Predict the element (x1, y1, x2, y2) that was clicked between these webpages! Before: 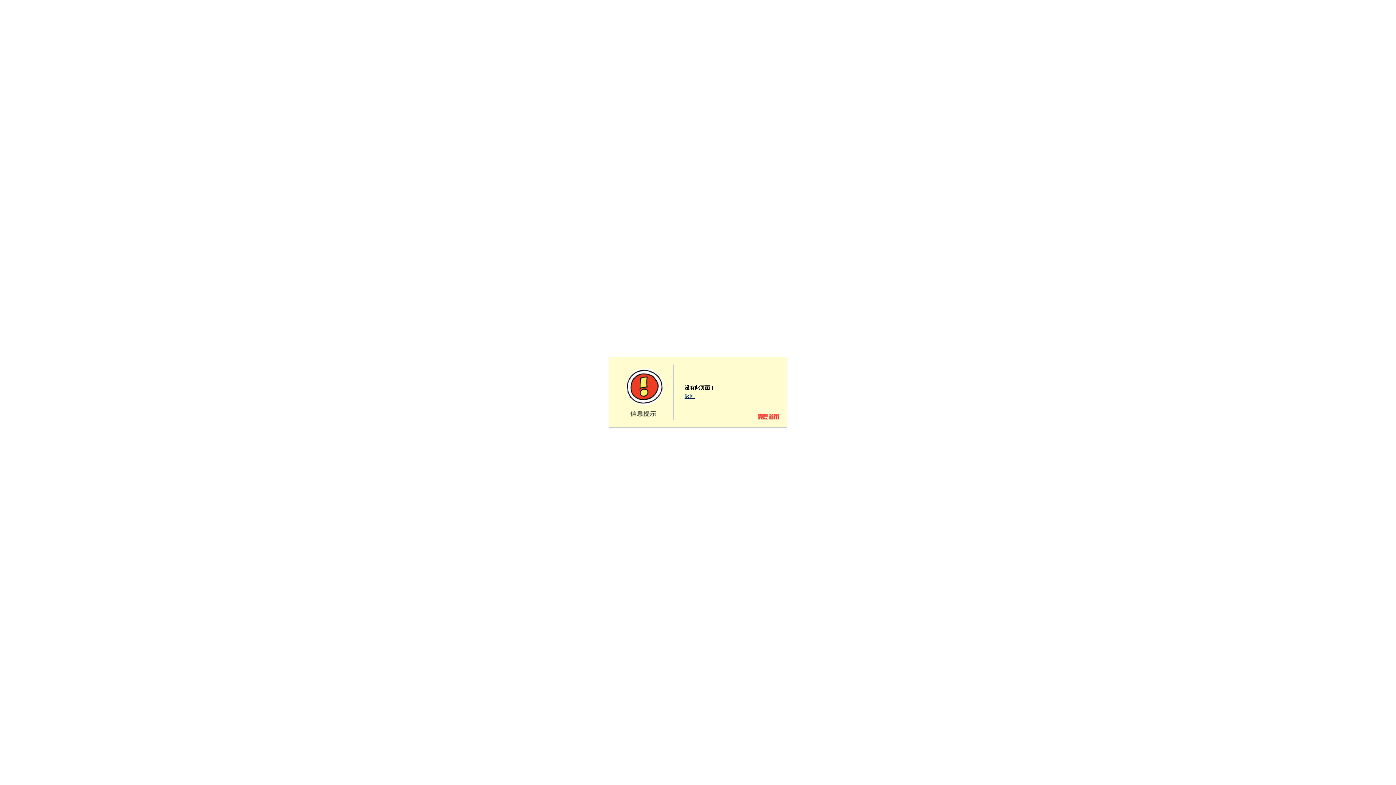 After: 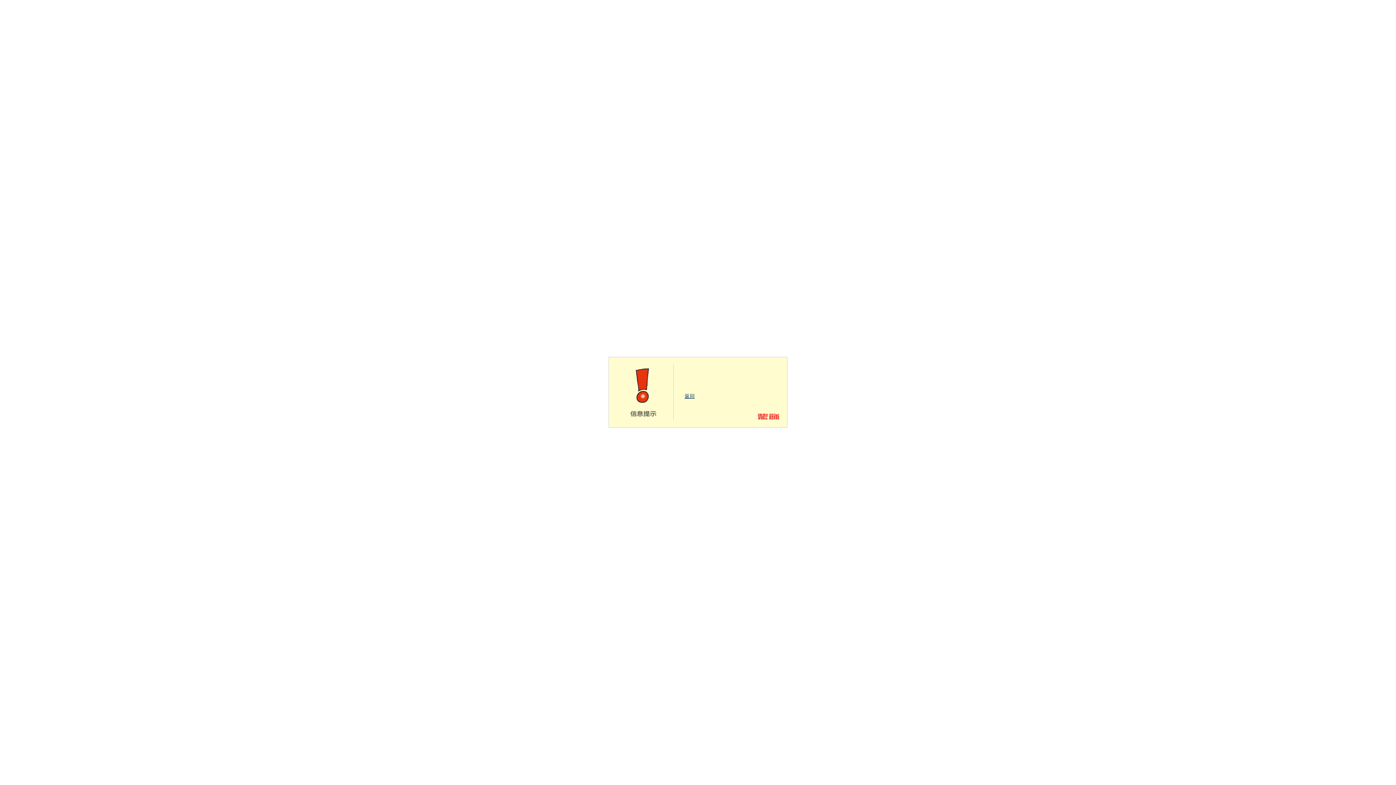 Action: bbox: (684, 393, 694, 399) label: 返回